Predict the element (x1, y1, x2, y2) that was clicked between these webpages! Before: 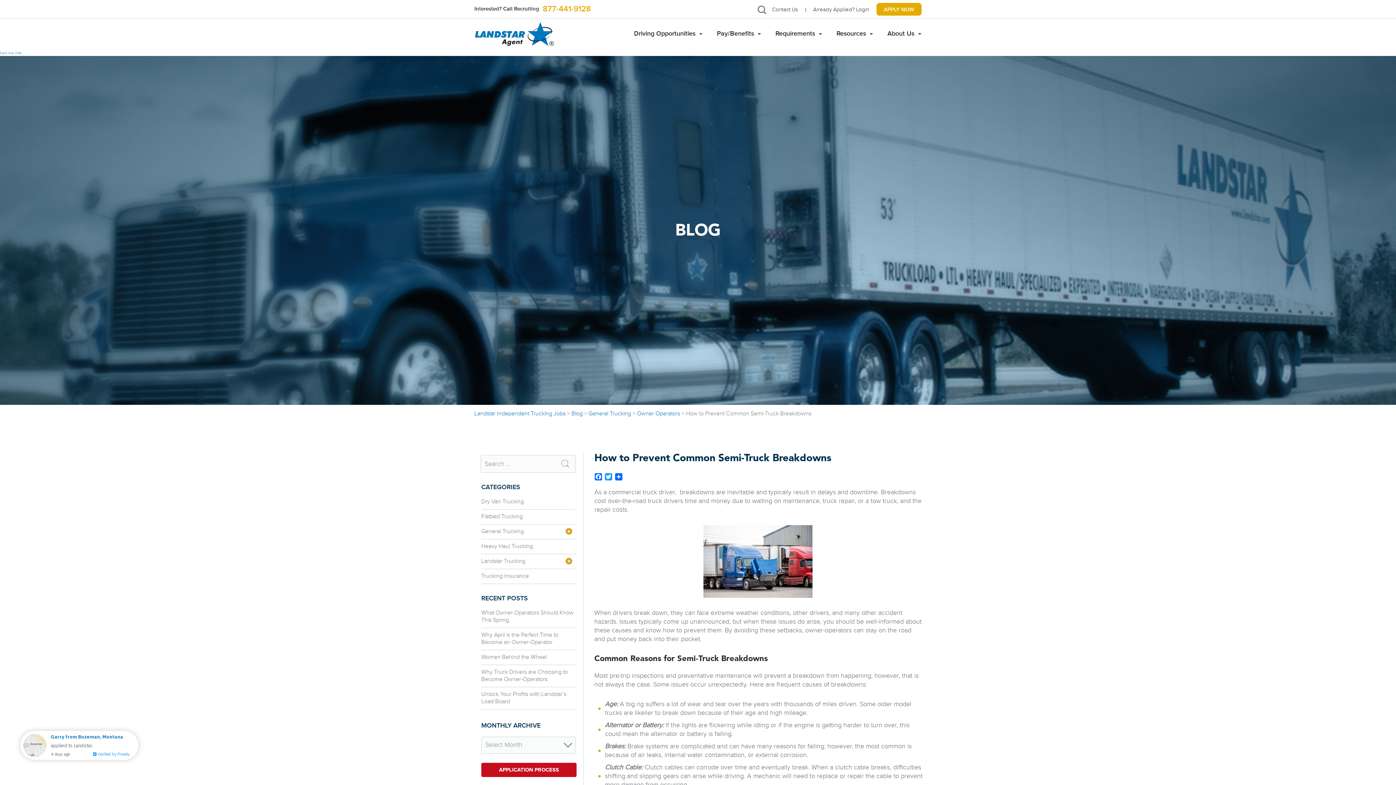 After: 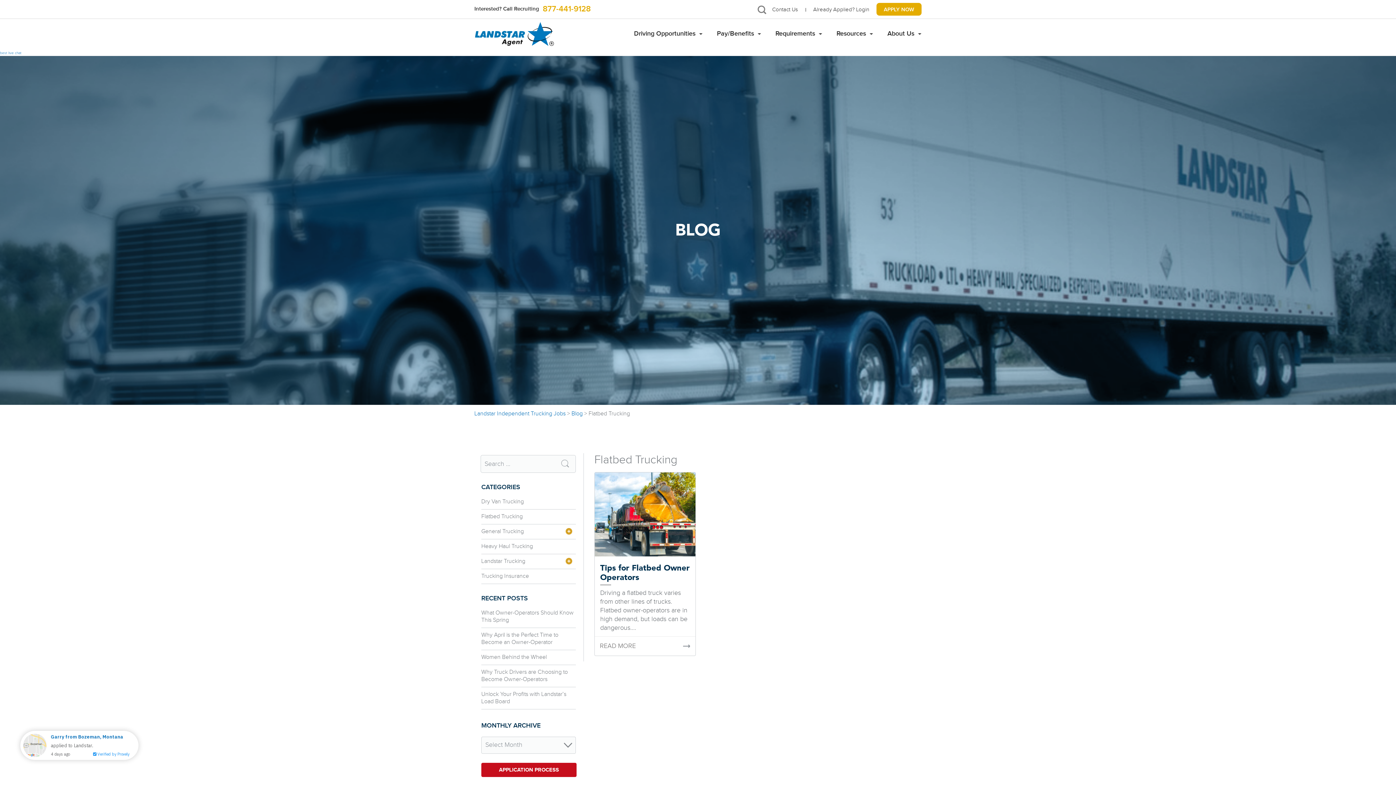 Action: label: Flatbed Trucking bbox: (481, 513, 522, 520)